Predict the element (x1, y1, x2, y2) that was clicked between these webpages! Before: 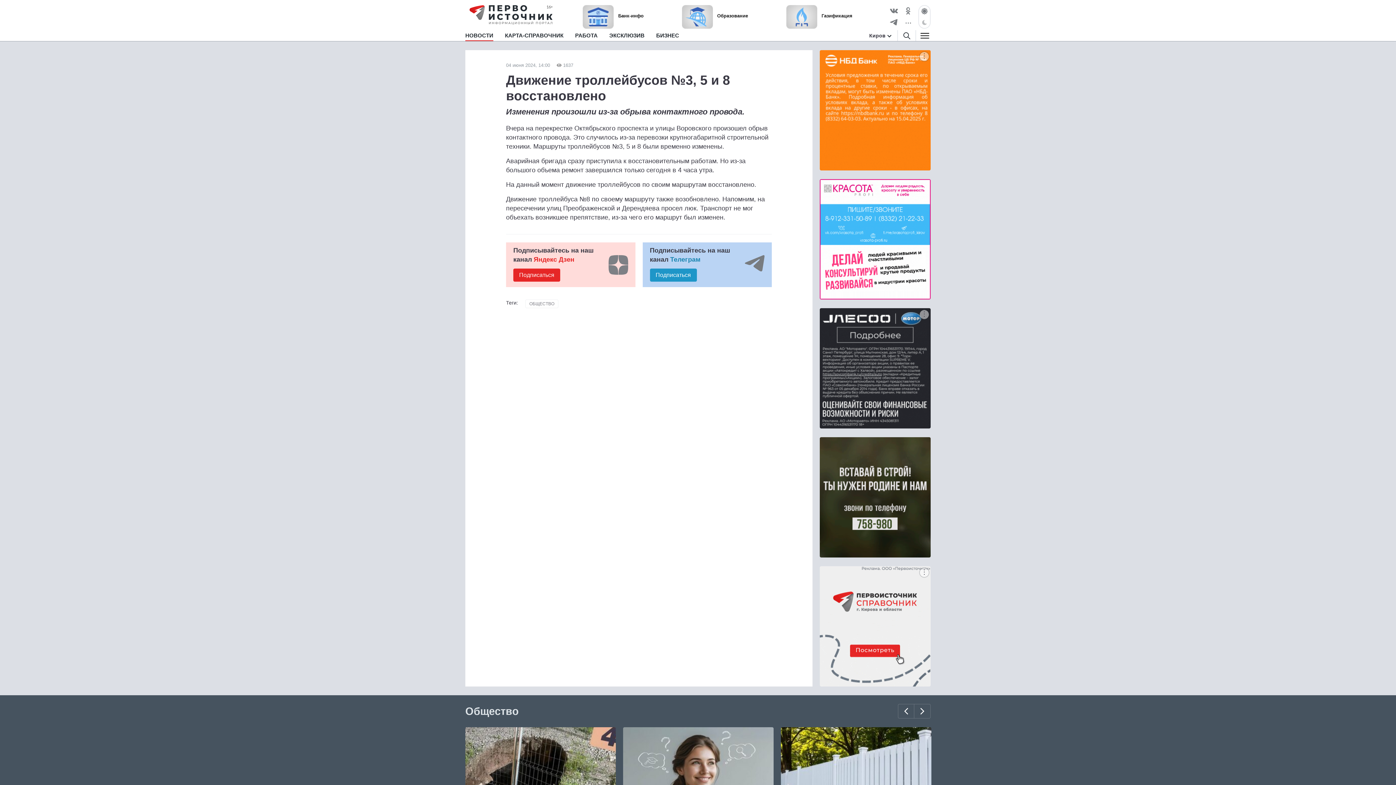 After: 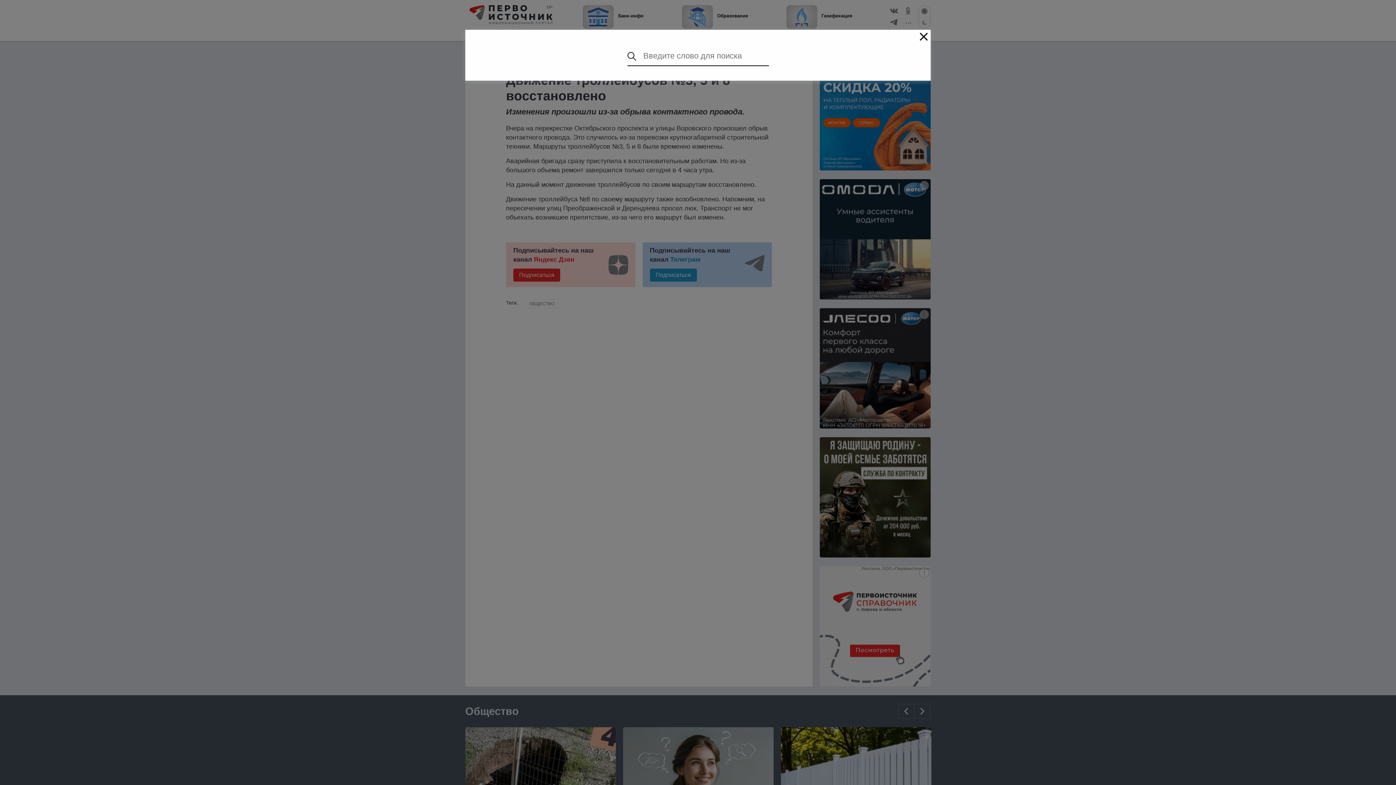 Action: bbox: (898, 30, 915, 40)